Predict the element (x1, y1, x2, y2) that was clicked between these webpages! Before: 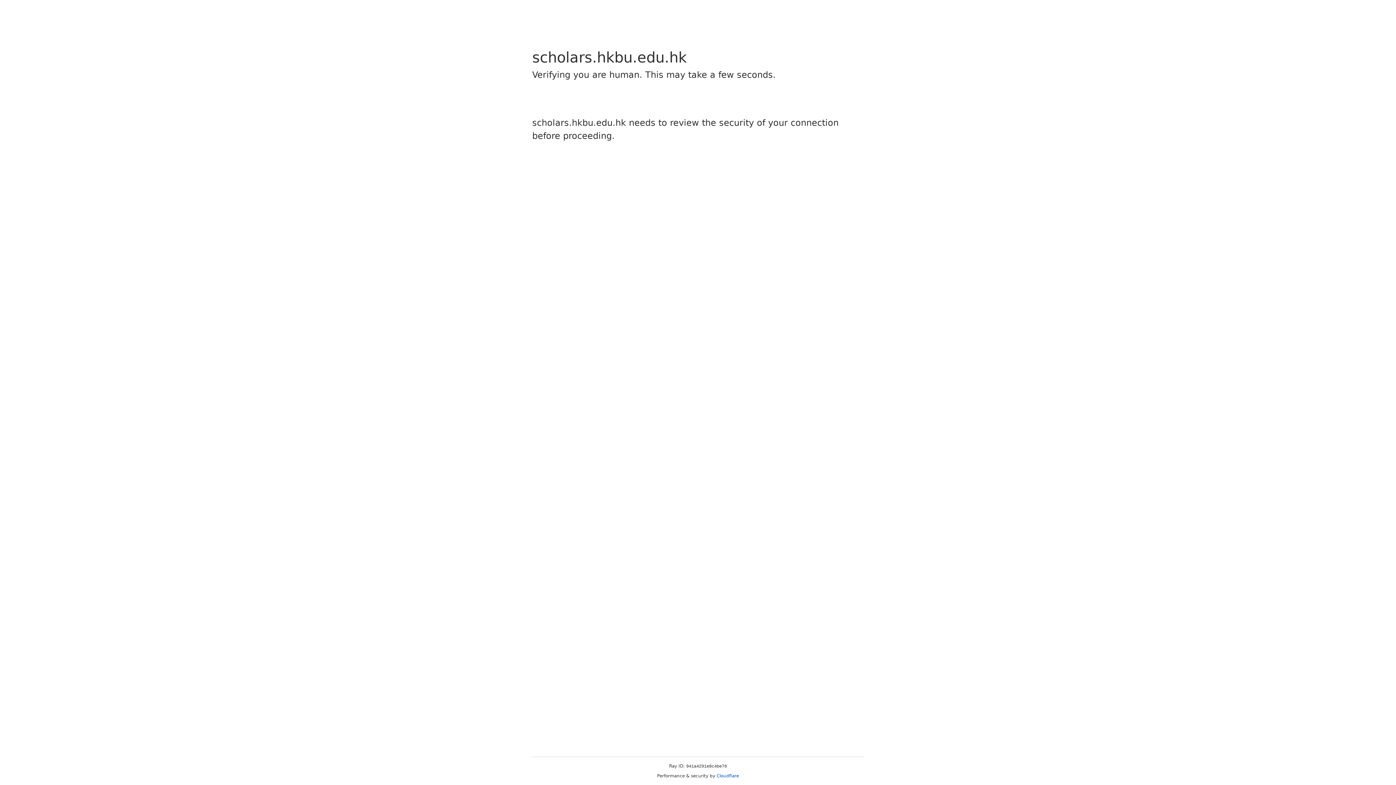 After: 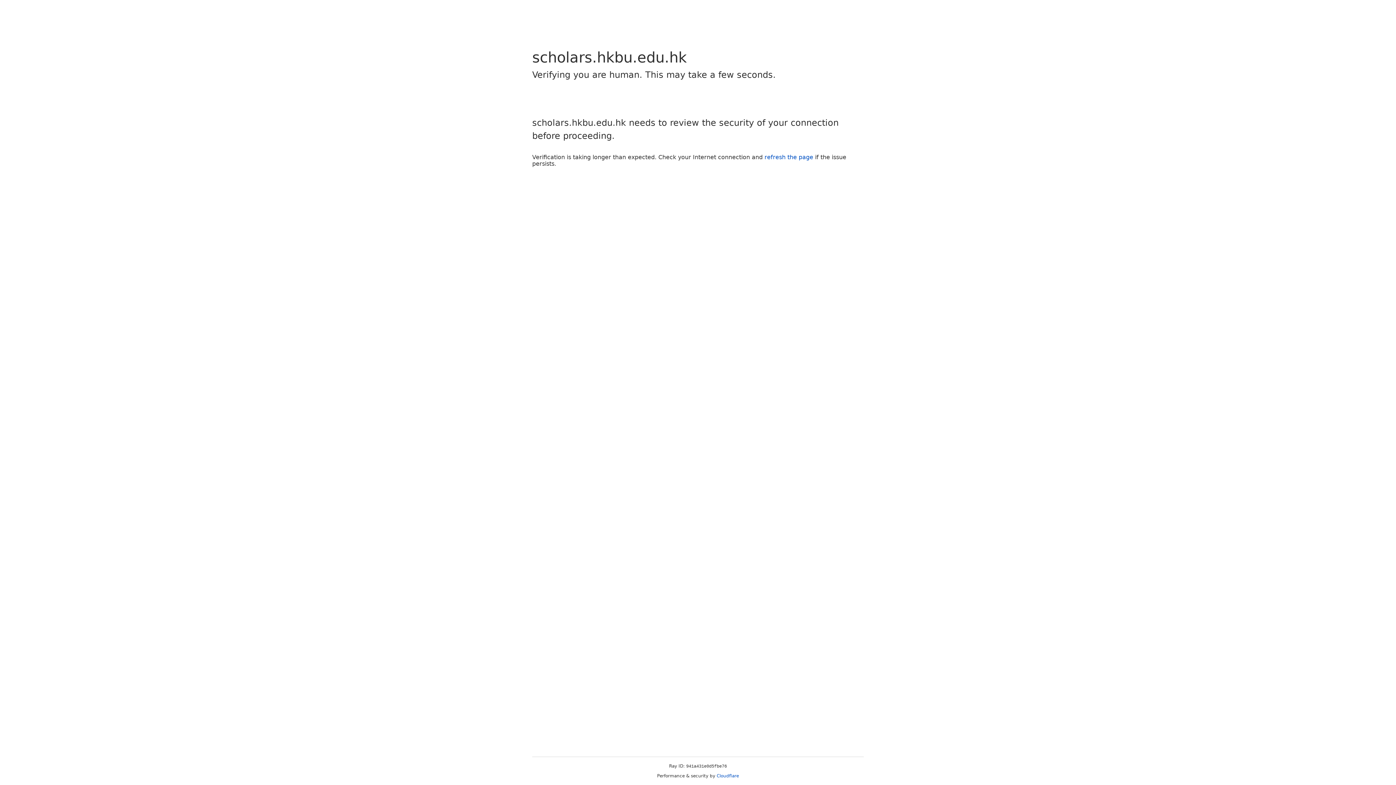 Action: label: Cloudflare bbox: (716, 773, 739, 778)